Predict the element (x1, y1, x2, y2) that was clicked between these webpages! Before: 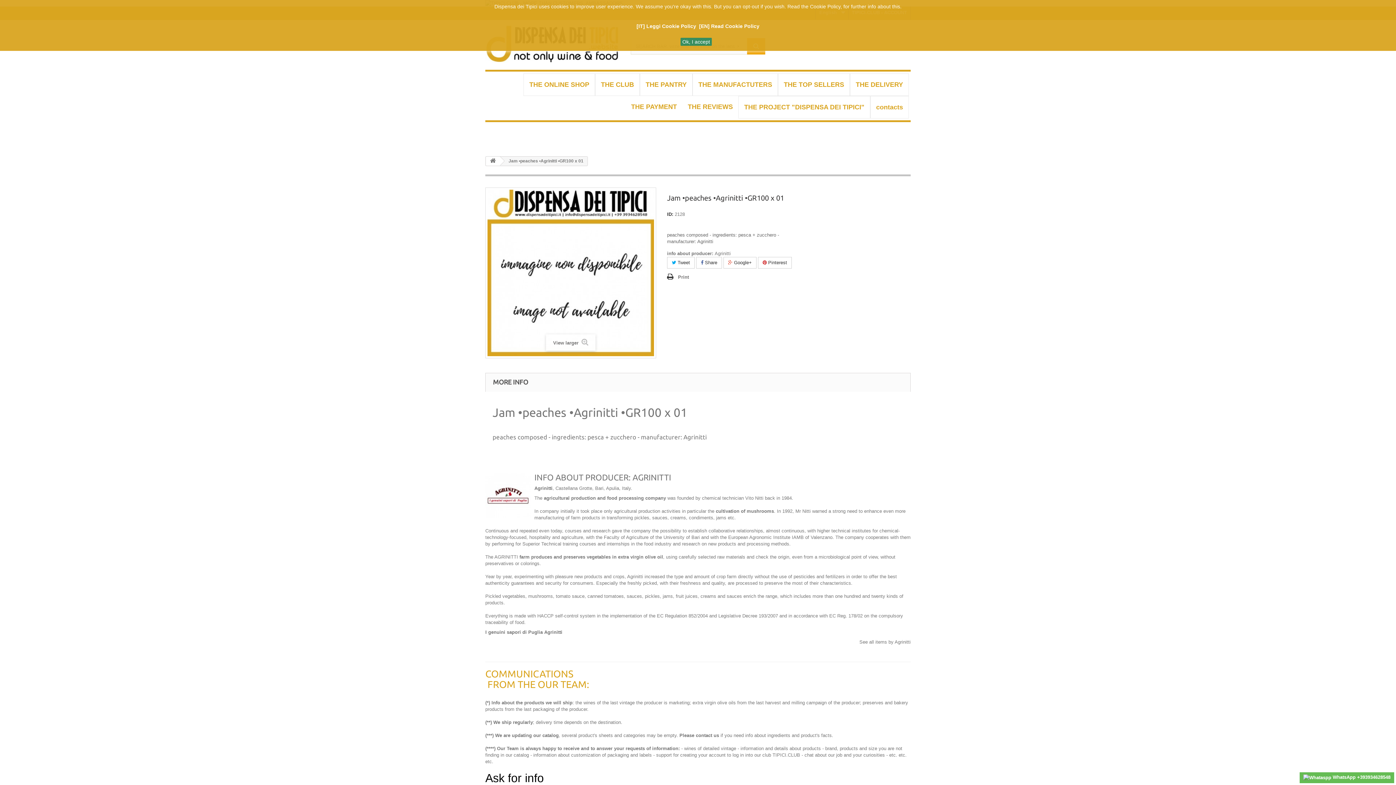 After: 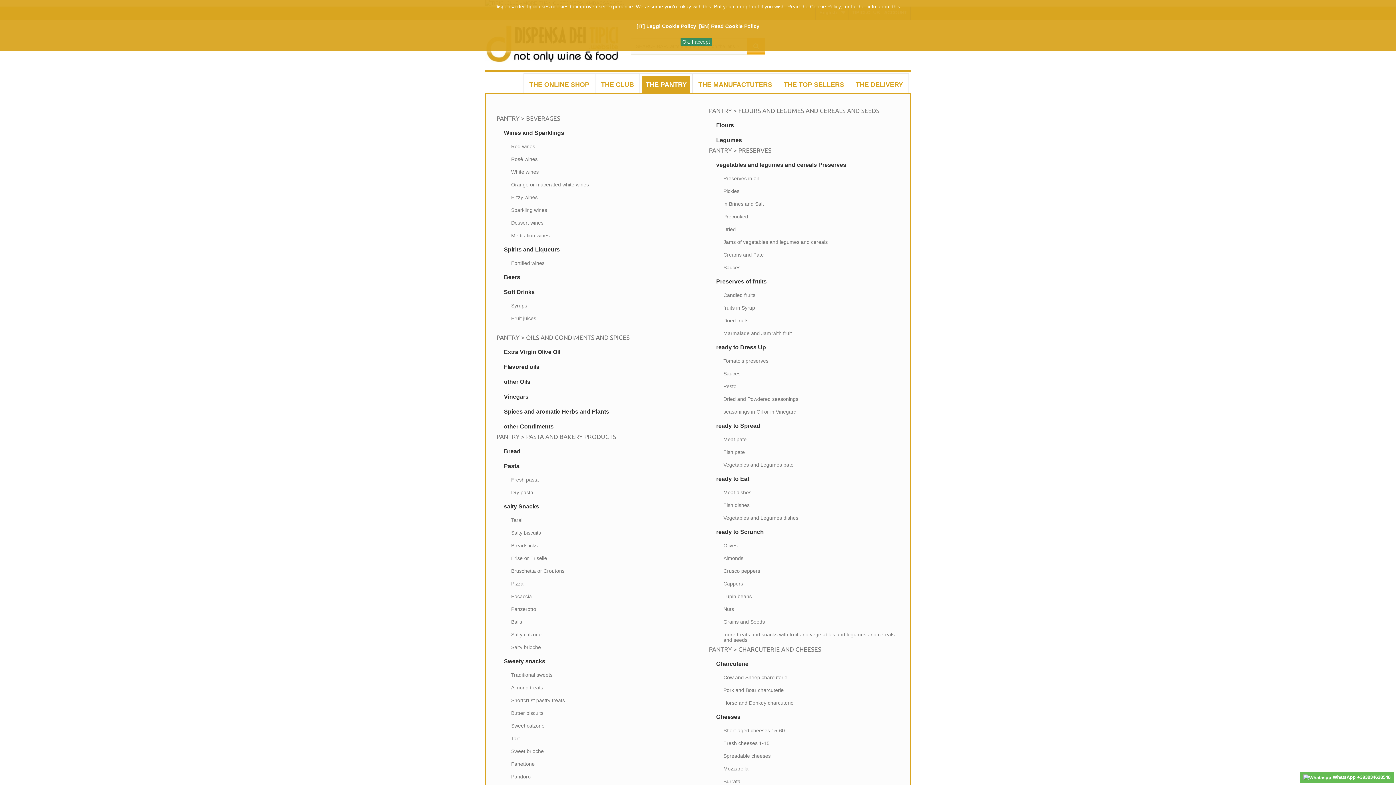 Action: label: THE PANTRY bbox: (640, 73, 692, 95)